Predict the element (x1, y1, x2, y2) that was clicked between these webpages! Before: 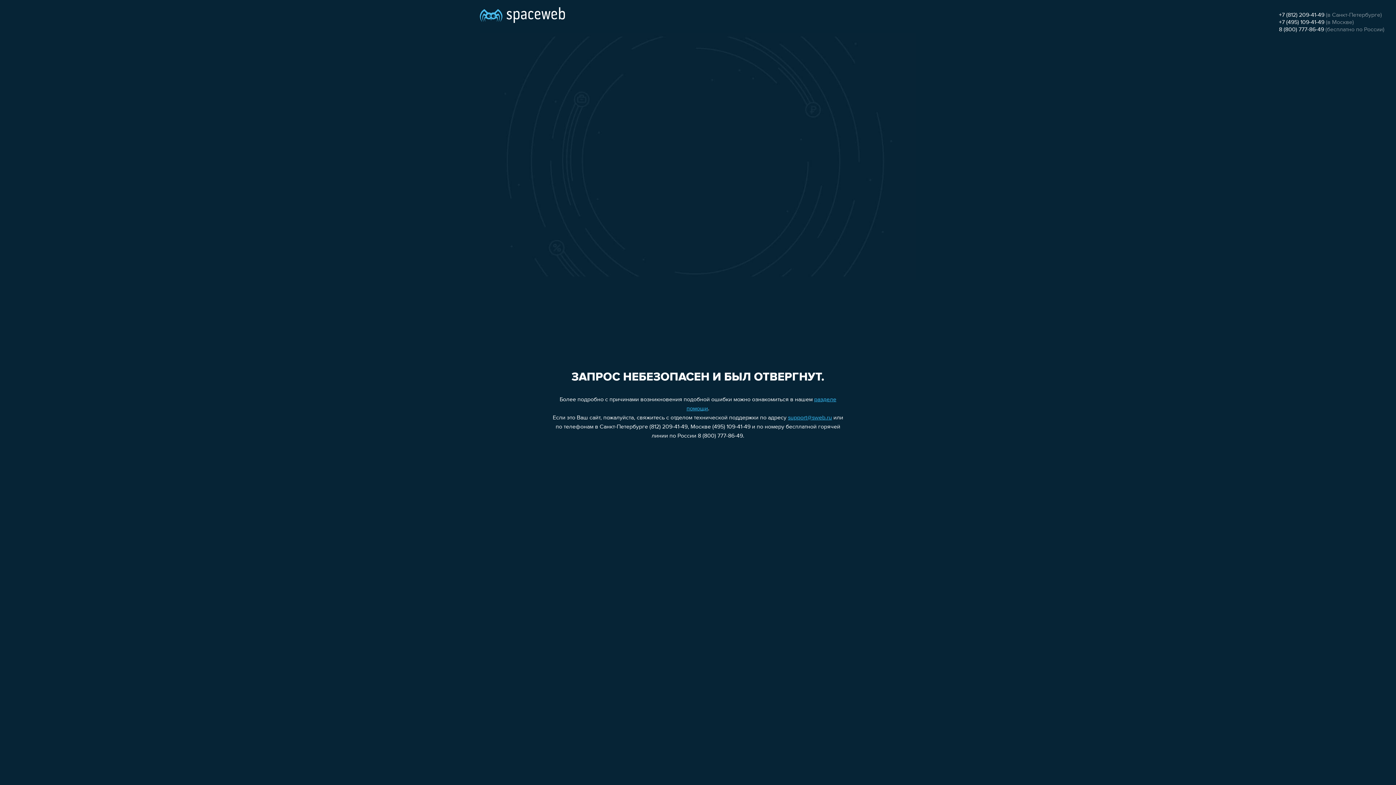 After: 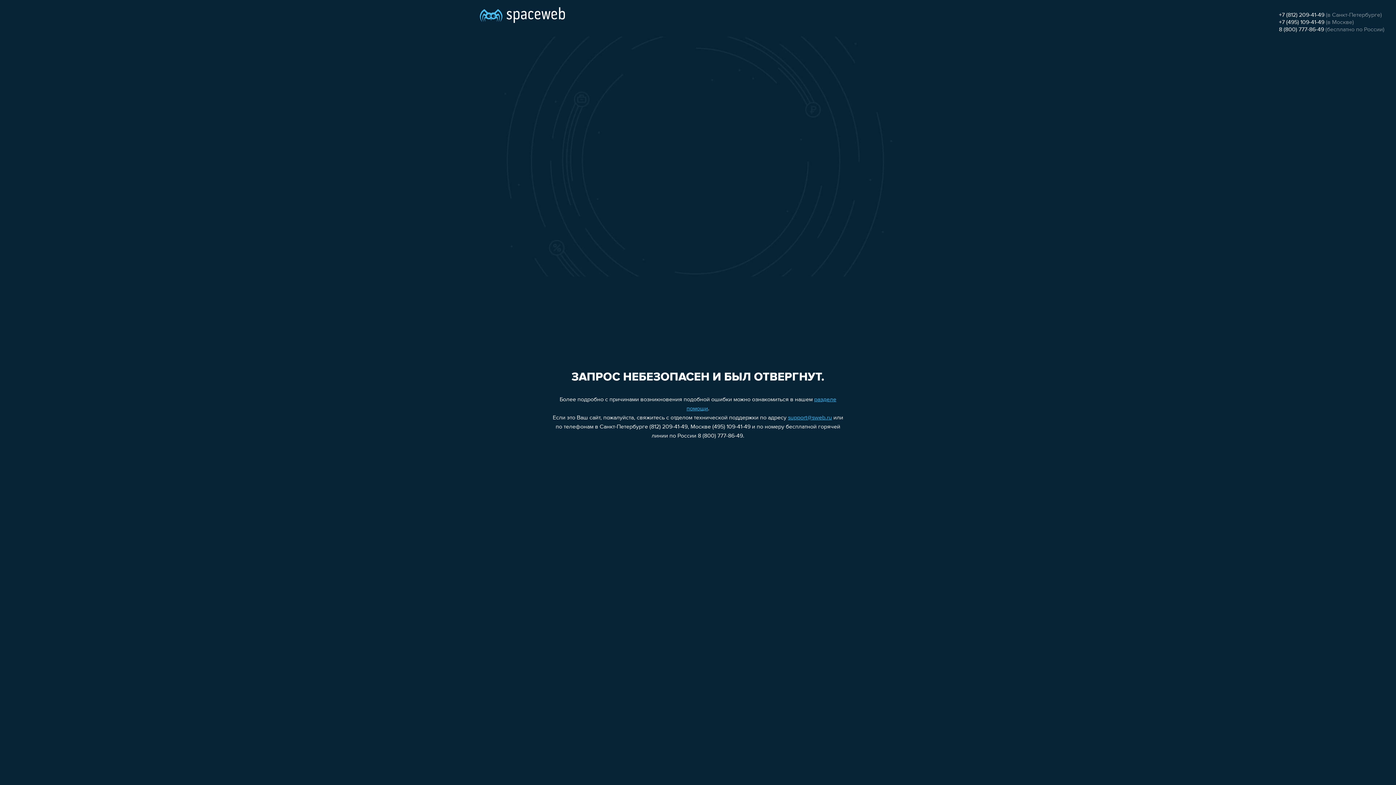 Action: bbox: (788, 415, 832, 421) label: support@sweb.ru